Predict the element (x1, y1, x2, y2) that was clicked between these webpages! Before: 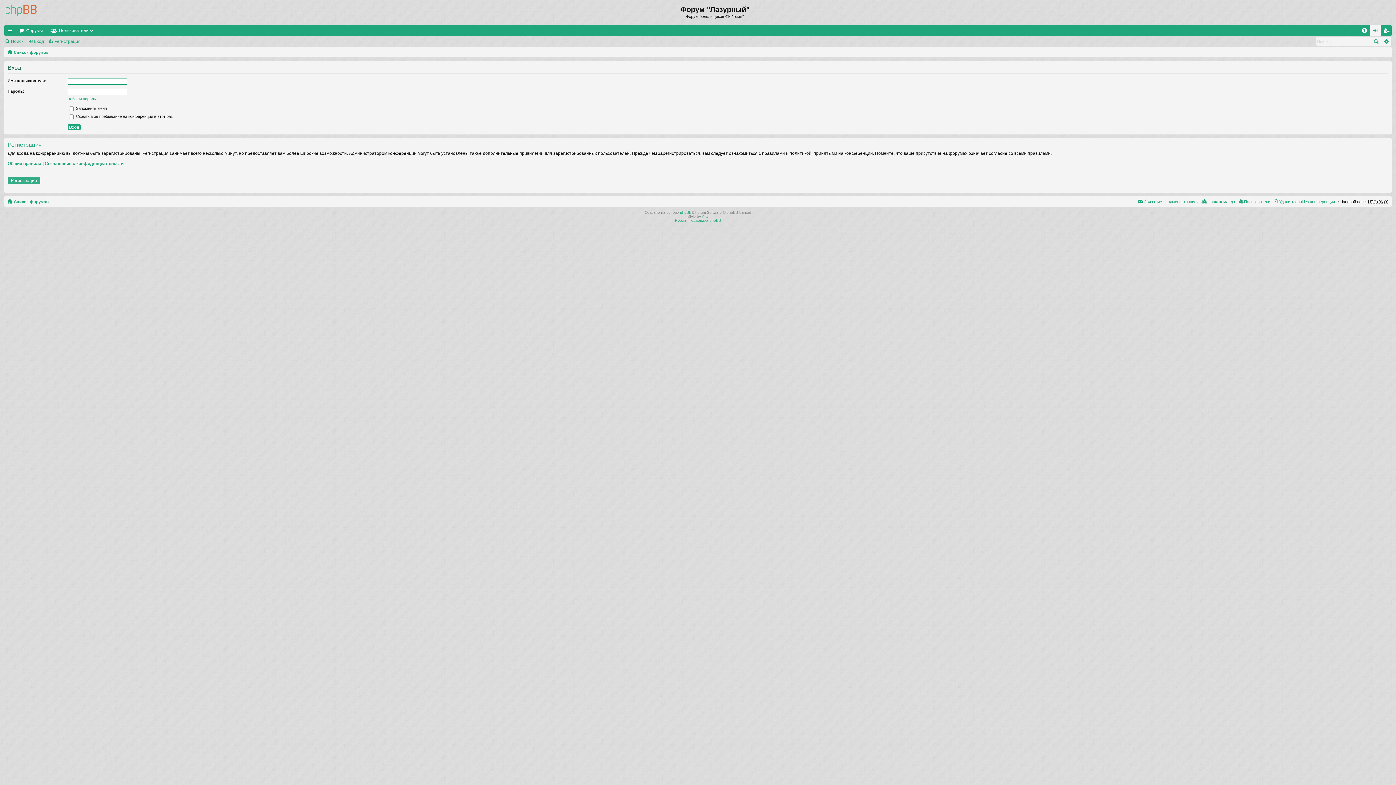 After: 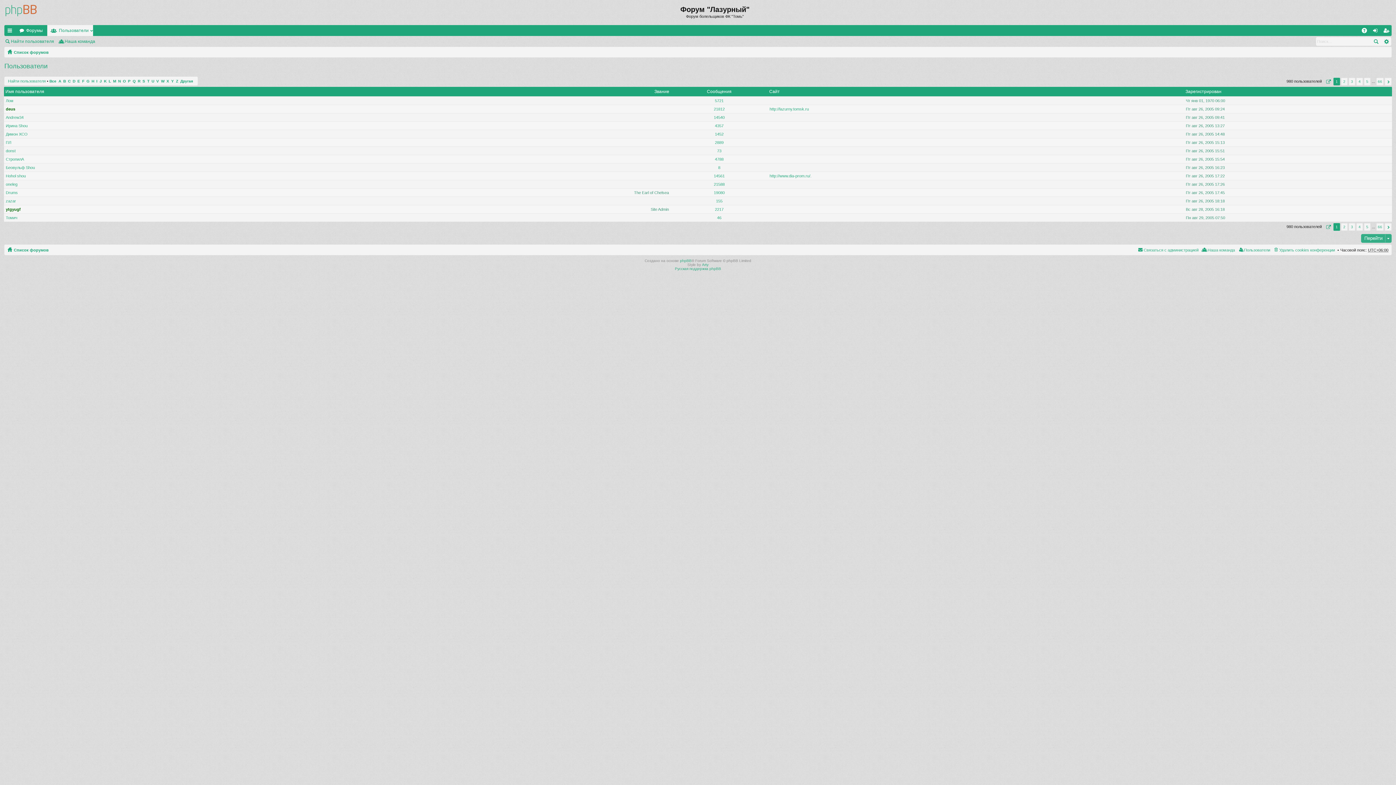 Action: bbox: (1237, 197, 1270, 206) label: Пользователи